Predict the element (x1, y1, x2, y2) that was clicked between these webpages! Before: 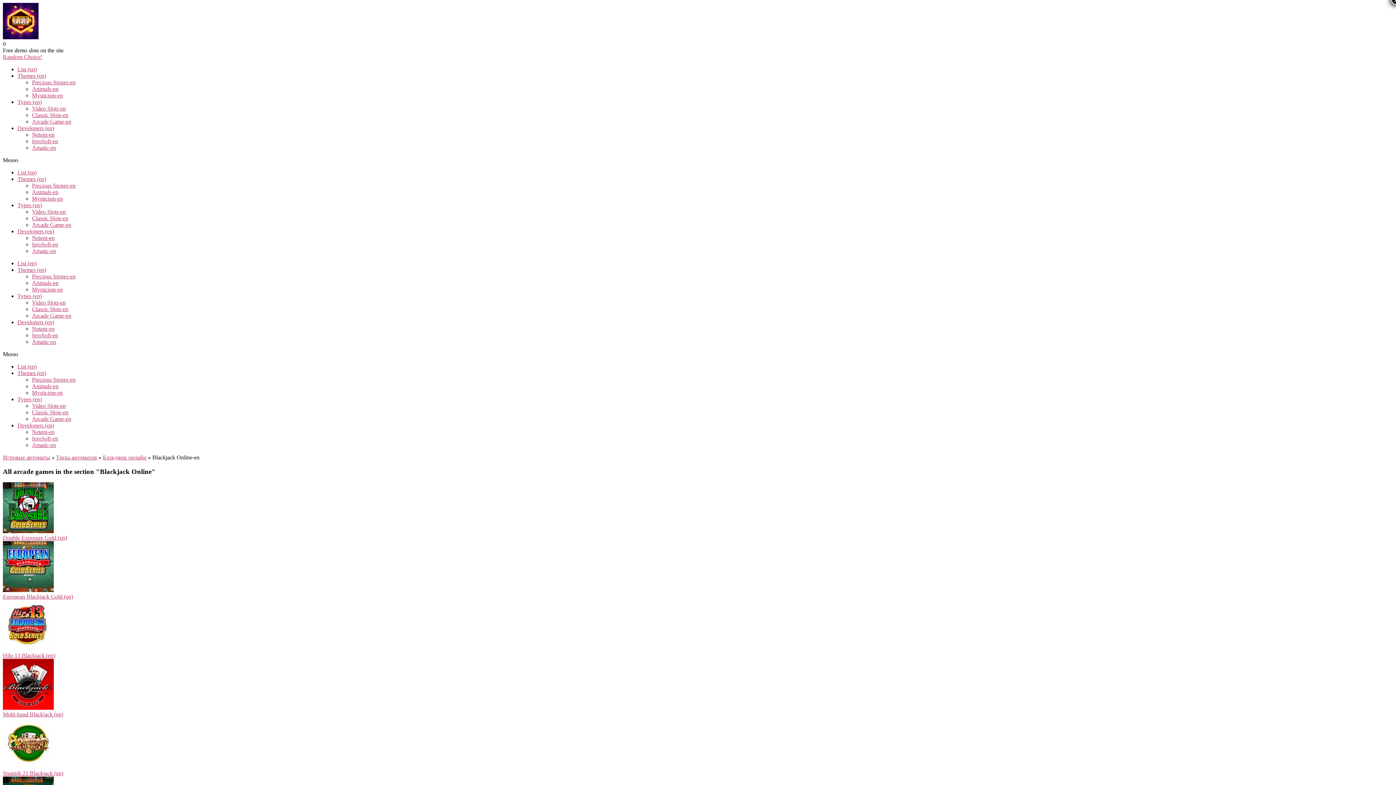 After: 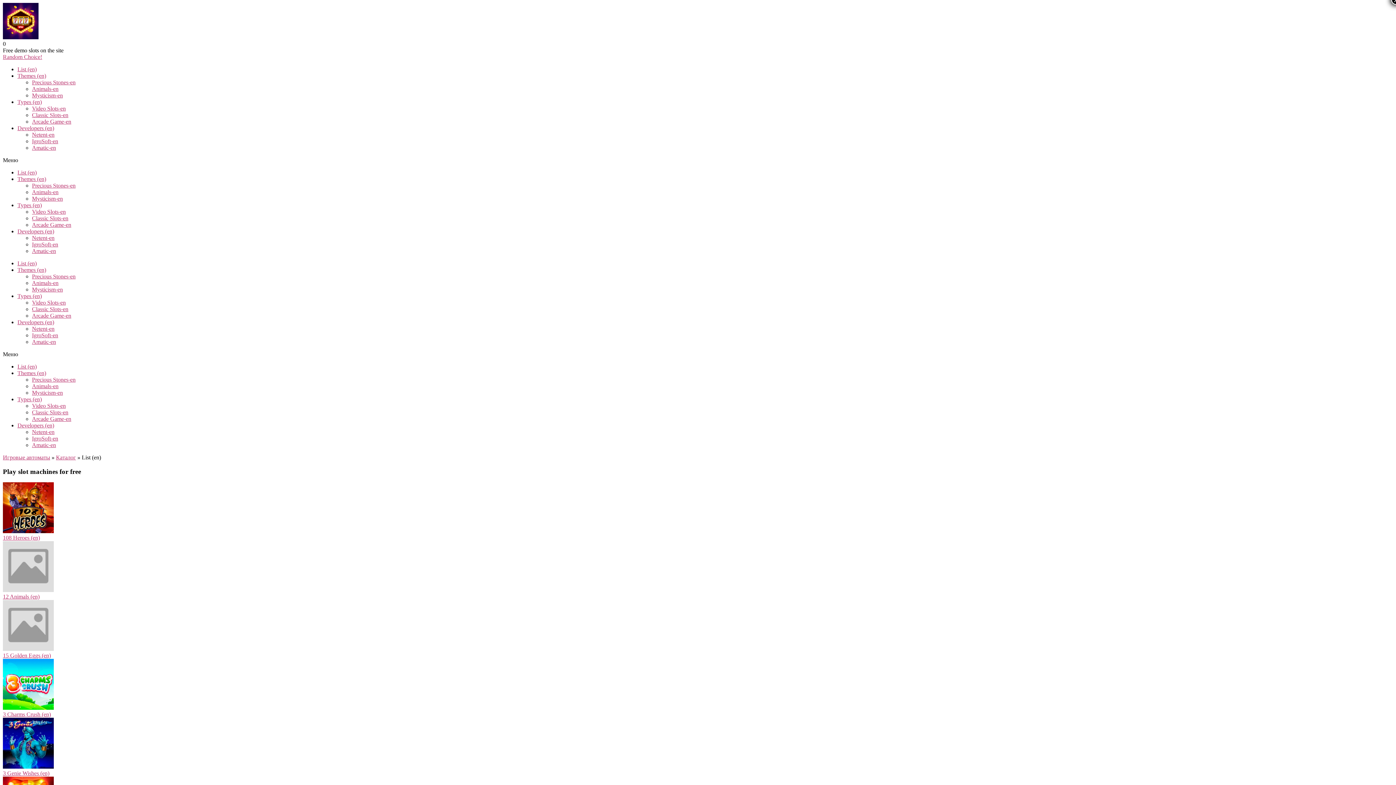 Action: bbox: (17, 169, 36, 175) label: List (en)